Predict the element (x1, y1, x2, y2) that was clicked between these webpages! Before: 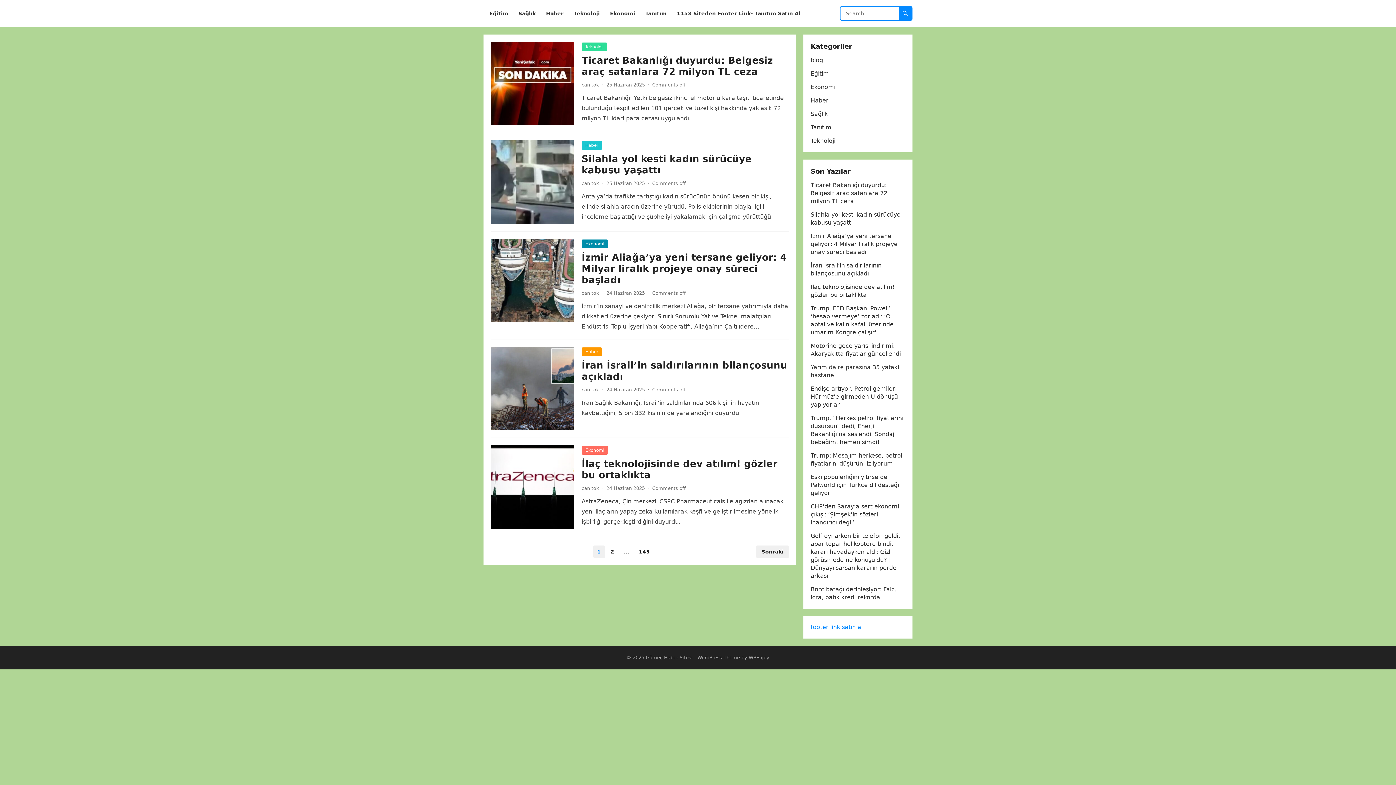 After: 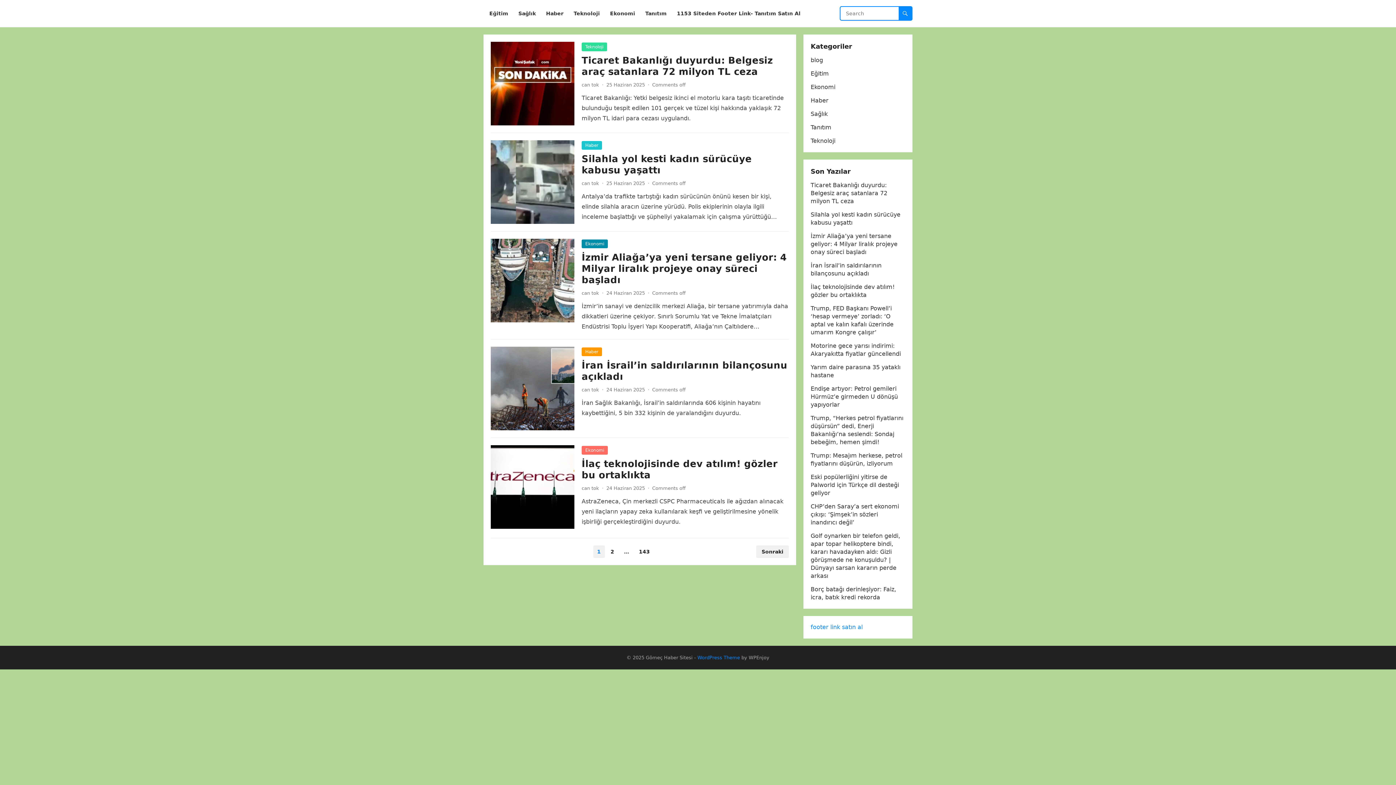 Action: label: WordPress Theme bbox: (697, 655, 740, 660)